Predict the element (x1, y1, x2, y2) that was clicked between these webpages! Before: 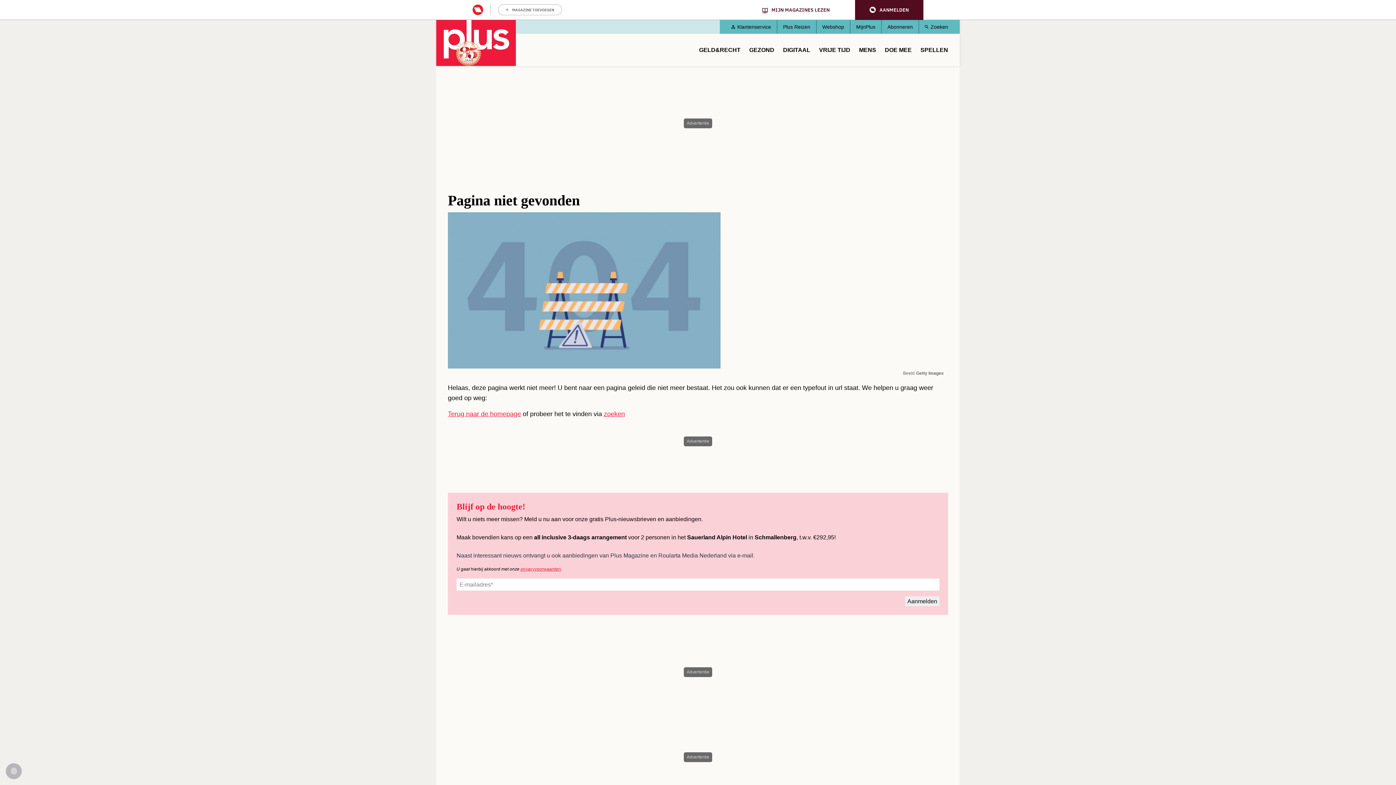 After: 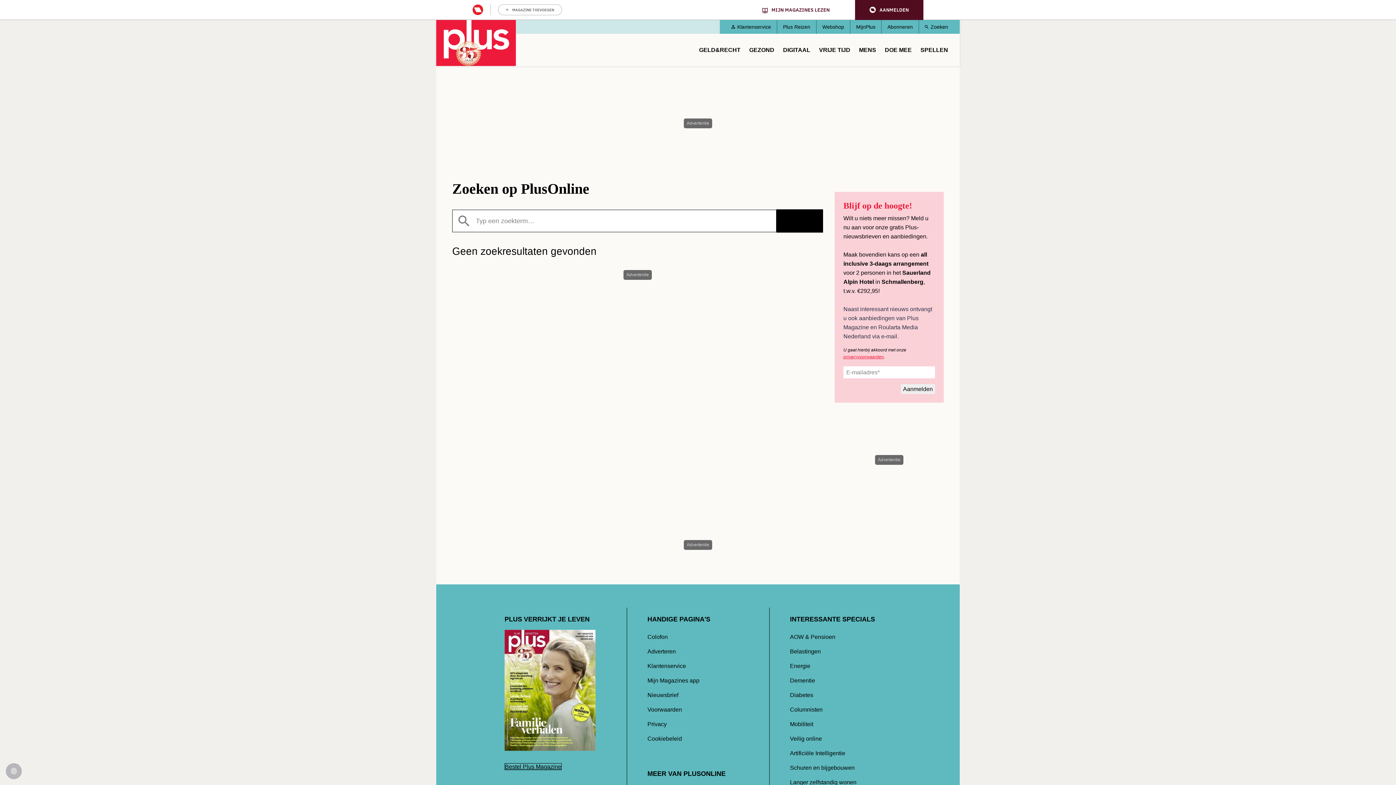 Action: label: Zoeken bbox: (925, 20, 948, 33)